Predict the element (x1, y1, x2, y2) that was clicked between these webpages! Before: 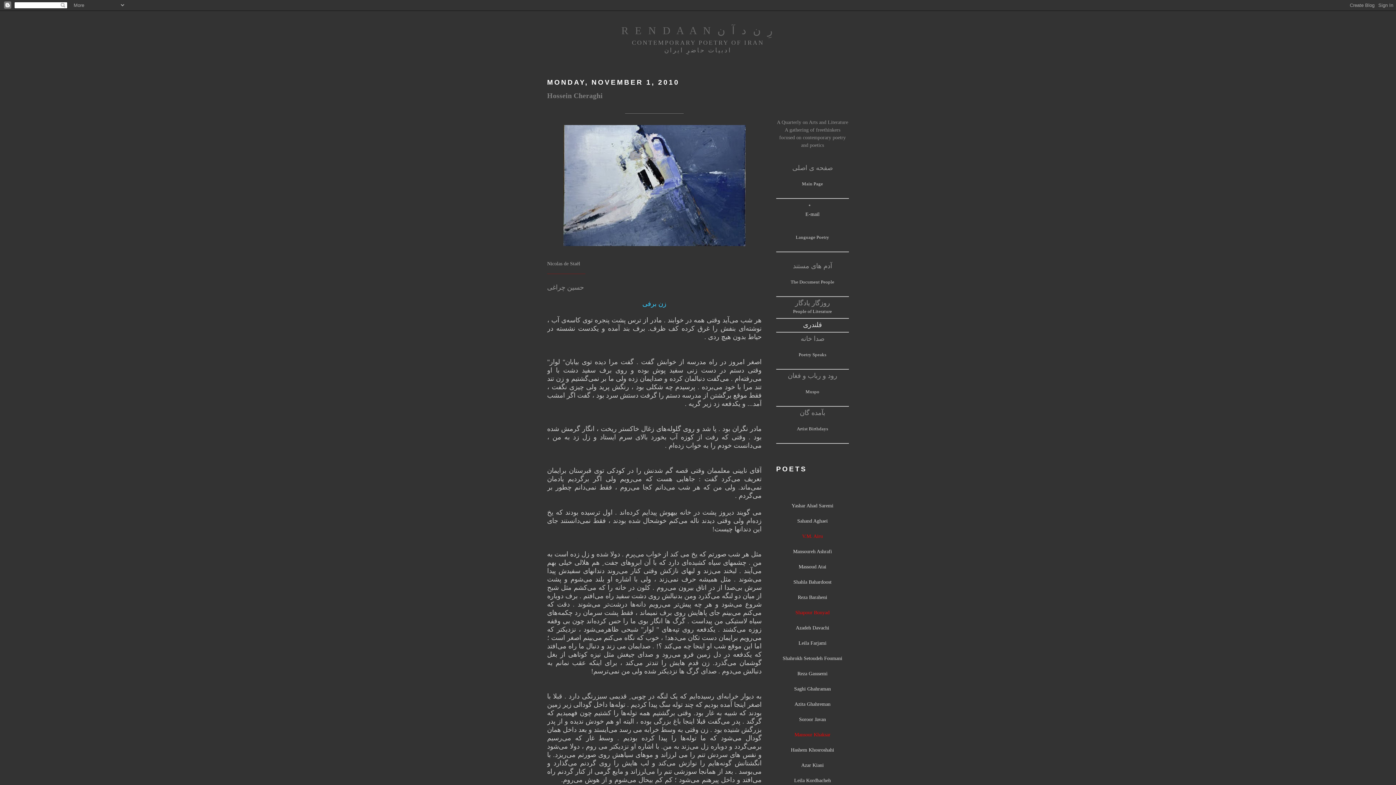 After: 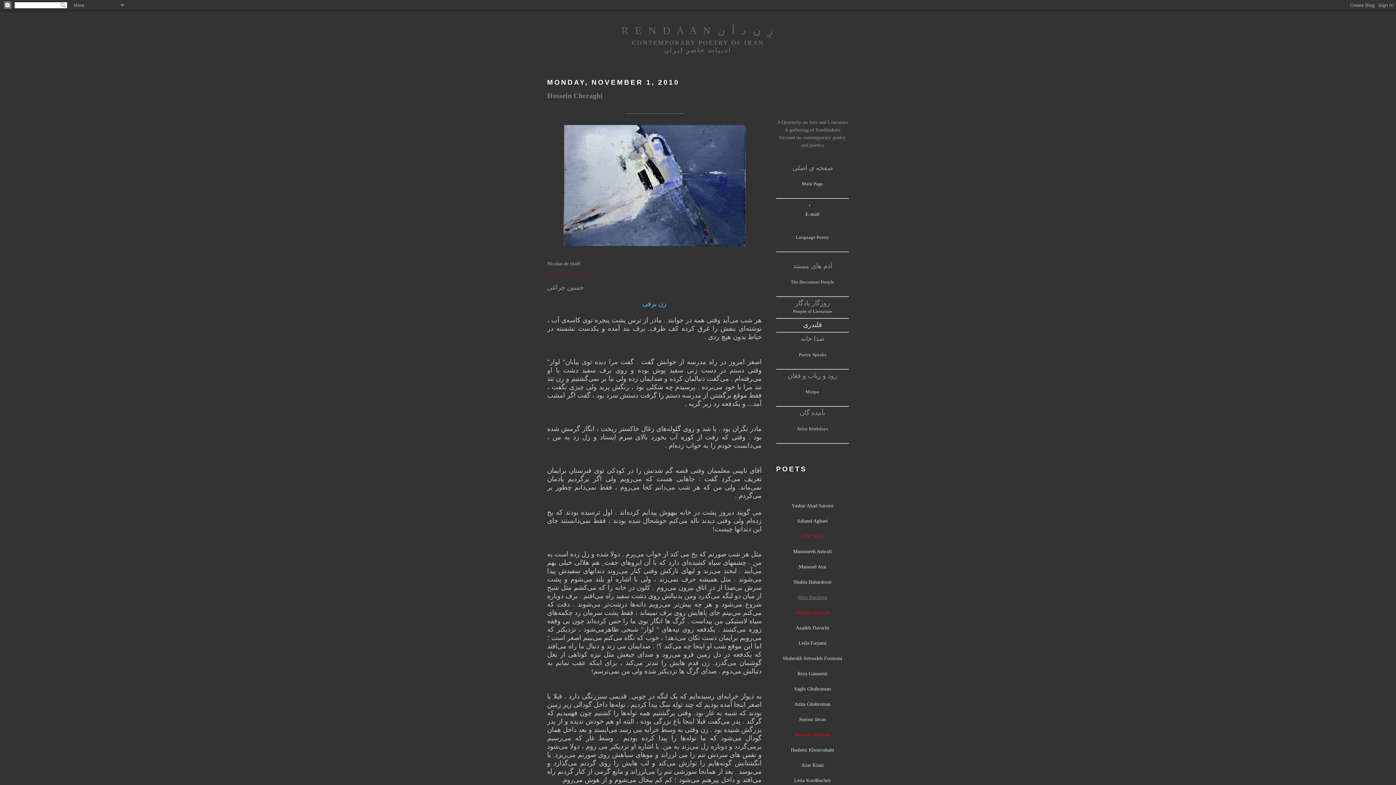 Action: bbox: (798, 594, 827, 600) label: Reza Baraheni